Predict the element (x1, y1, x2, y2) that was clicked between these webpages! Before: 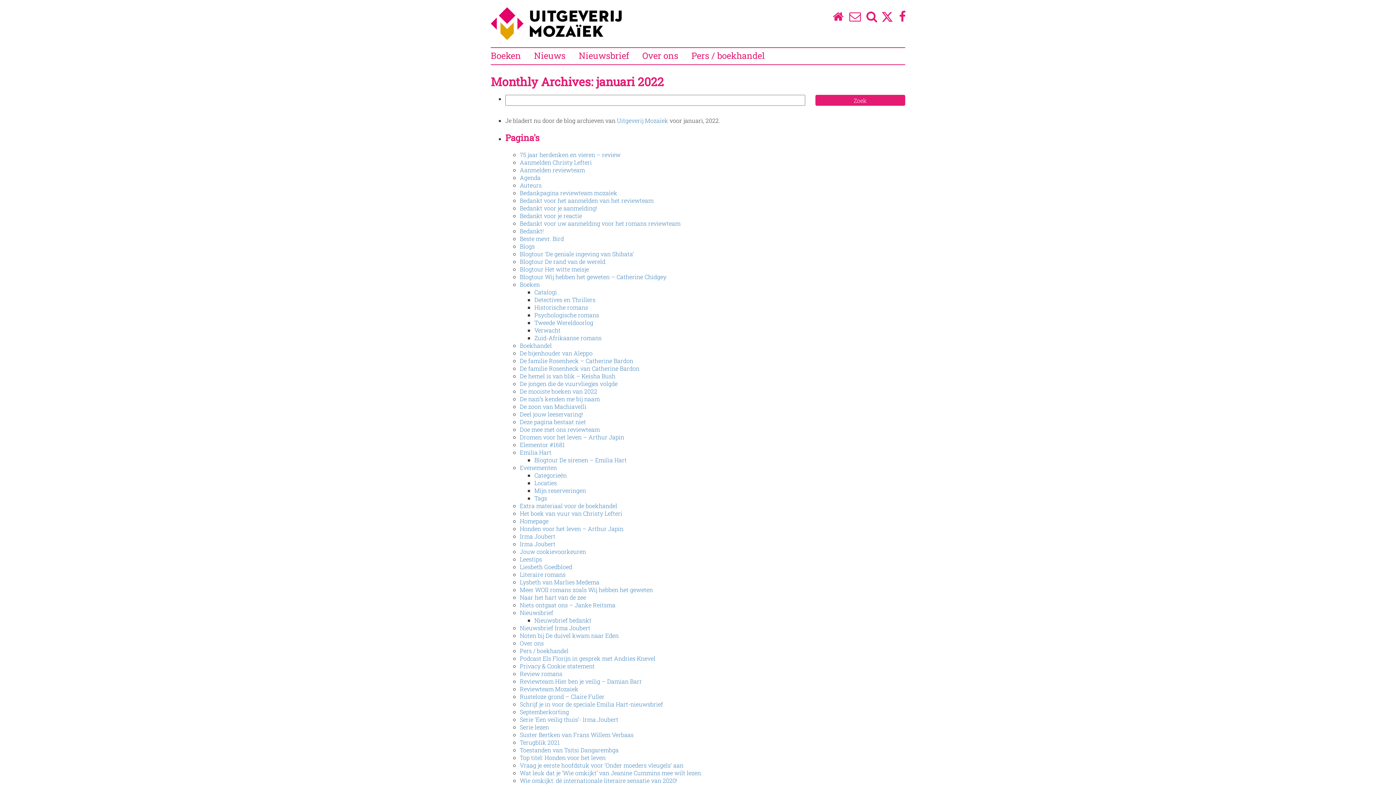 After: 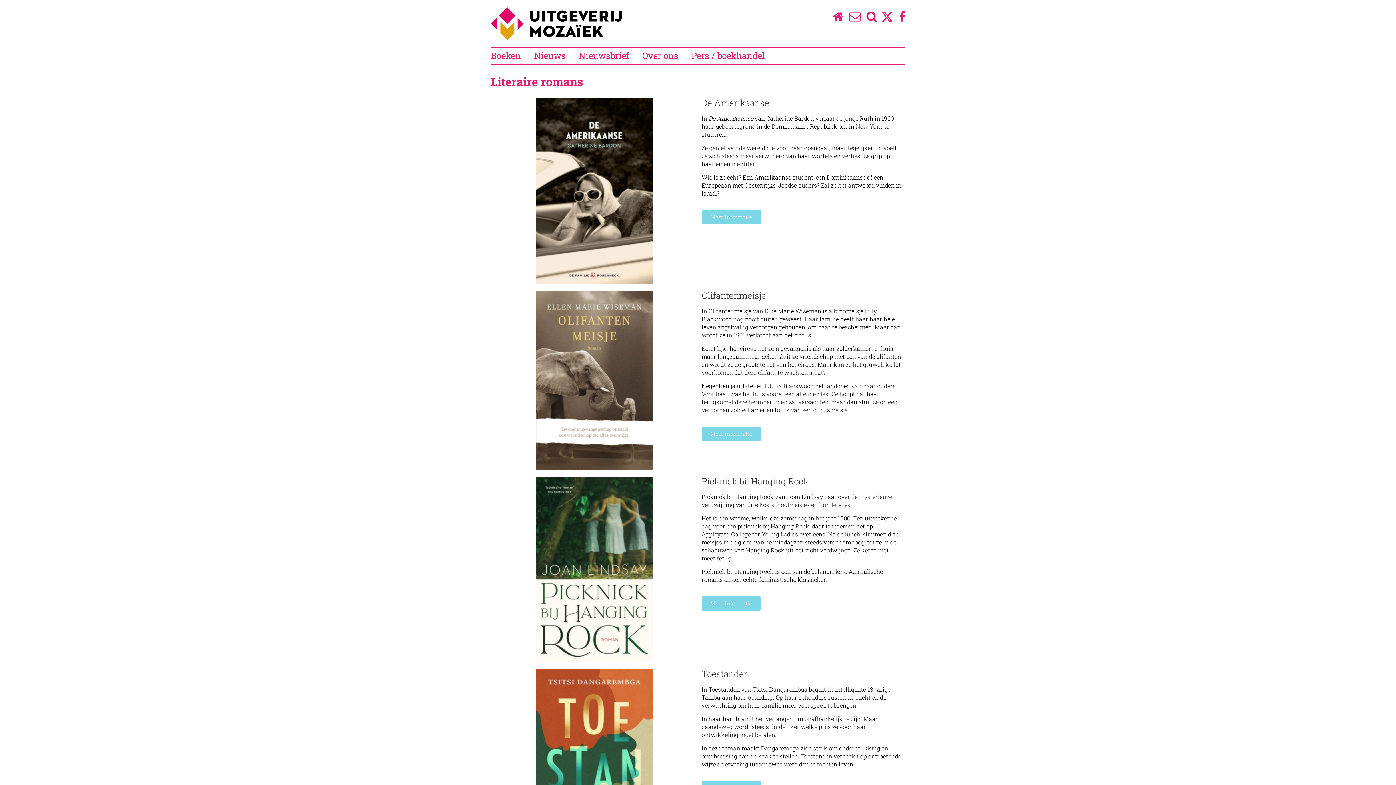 Action: label: Literaire romans bbox: (520, 570, 565, 578)